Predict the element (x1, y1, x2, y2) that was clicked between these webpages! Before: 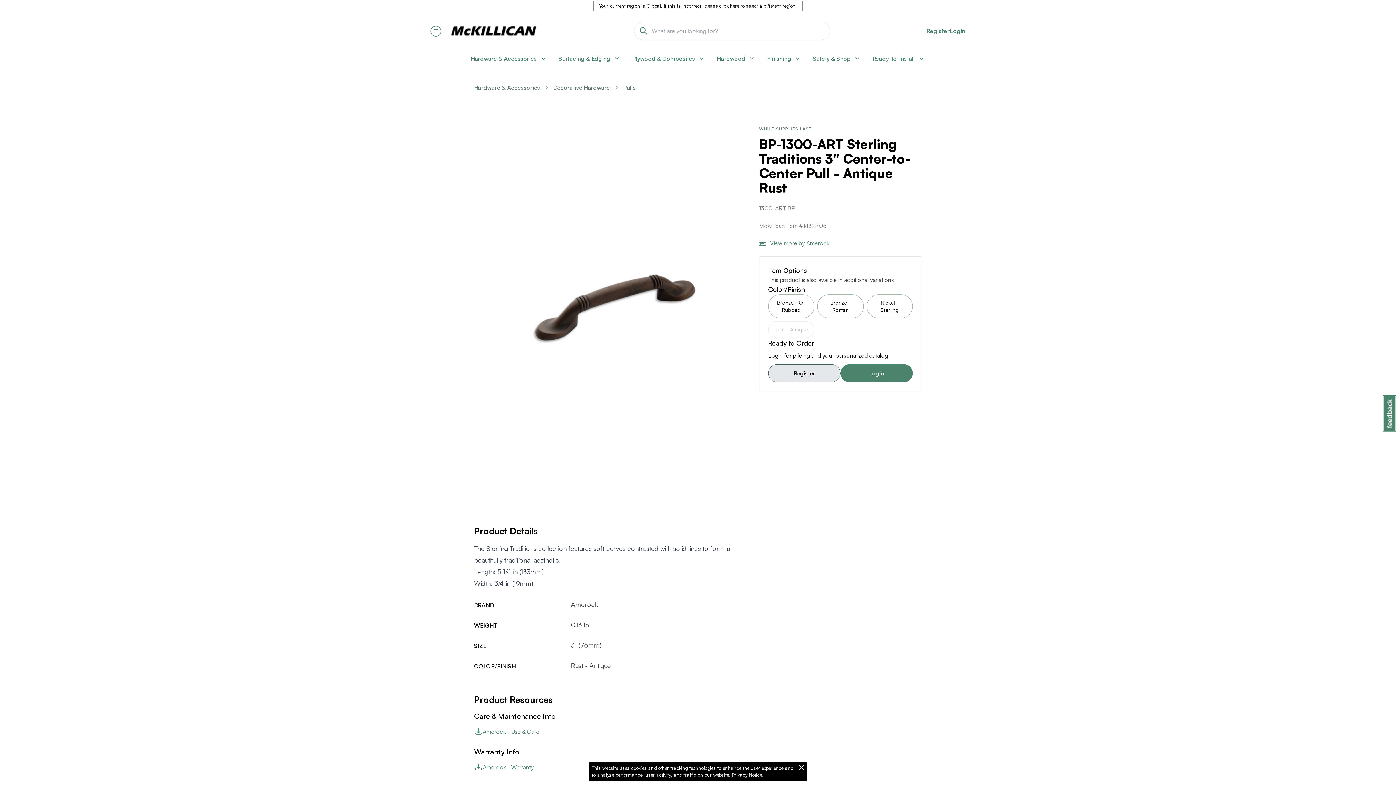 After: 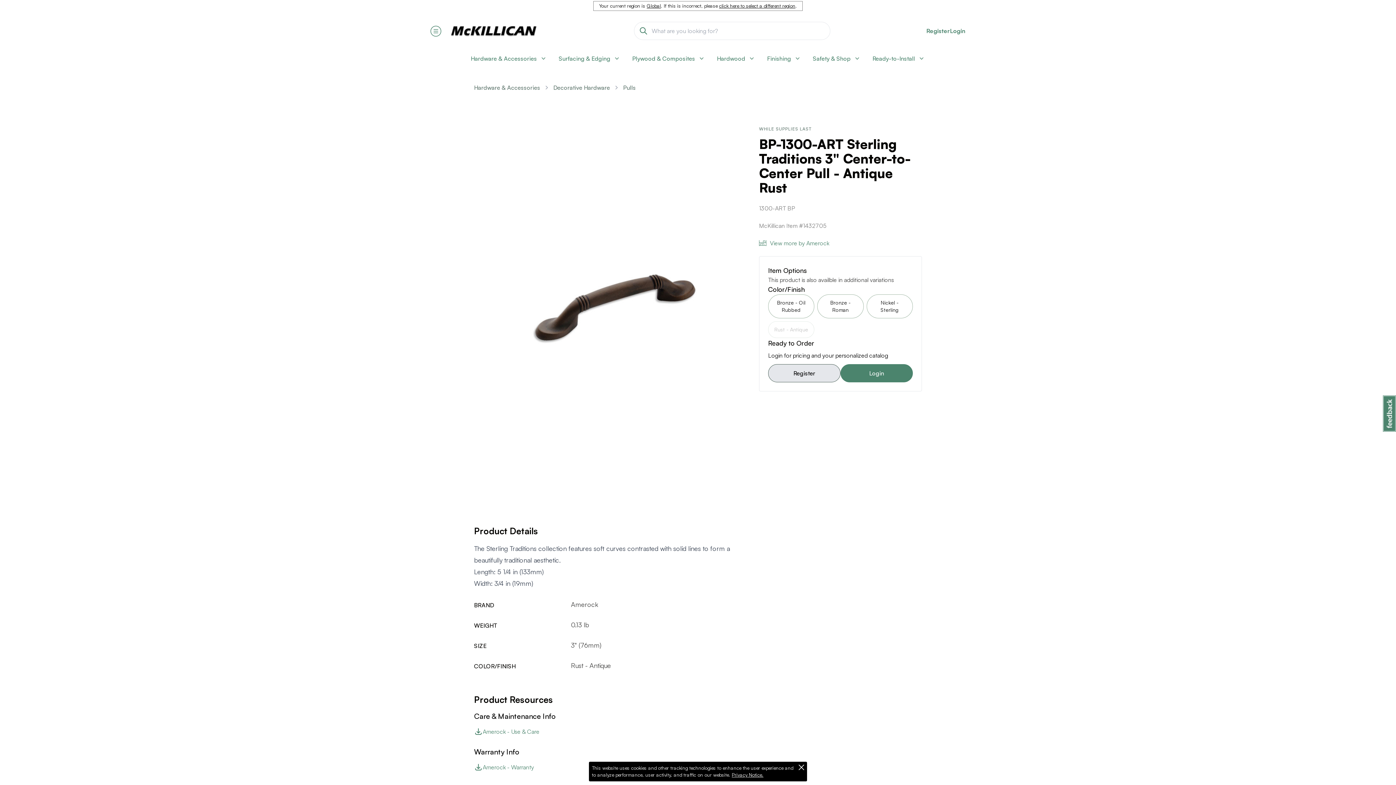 Action: bbox: (646, 2, 661, 8) label: Global